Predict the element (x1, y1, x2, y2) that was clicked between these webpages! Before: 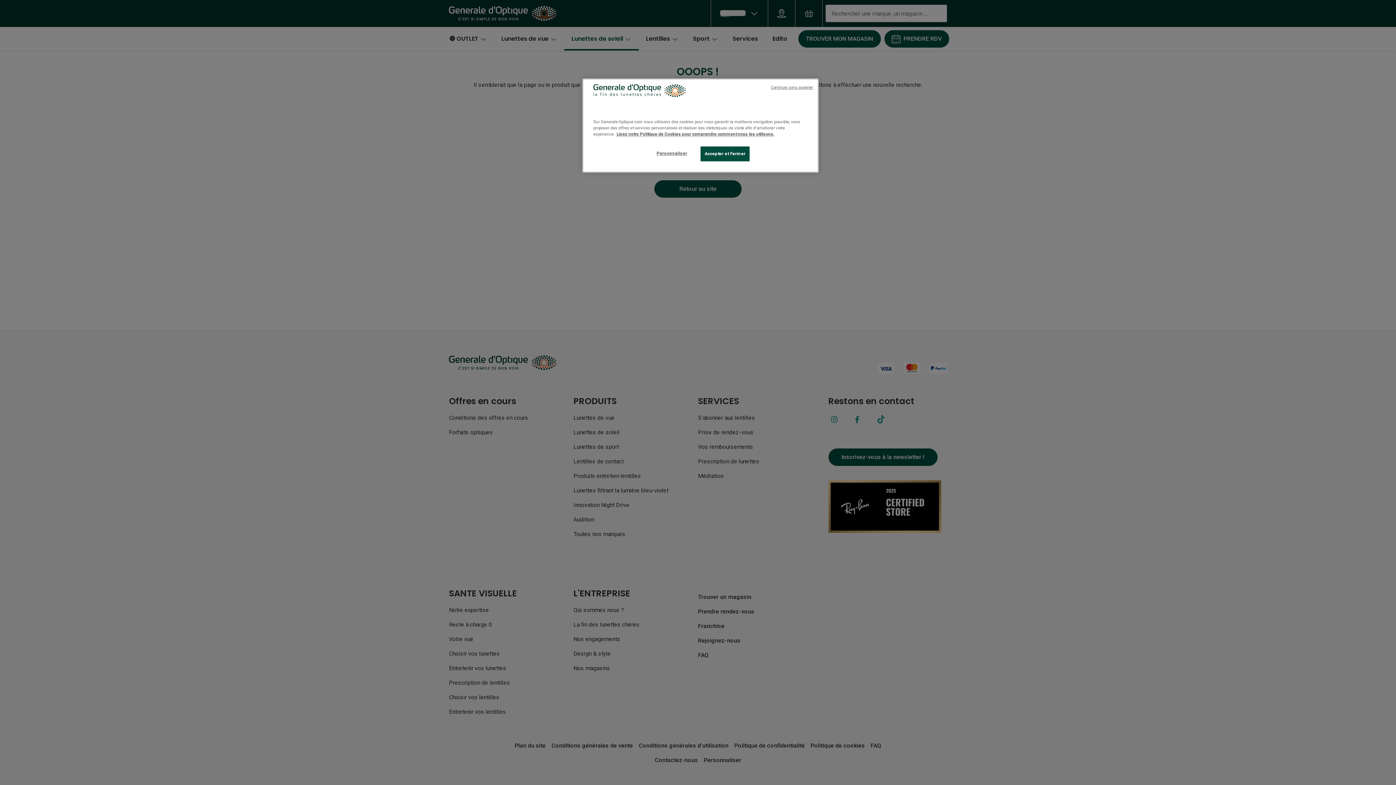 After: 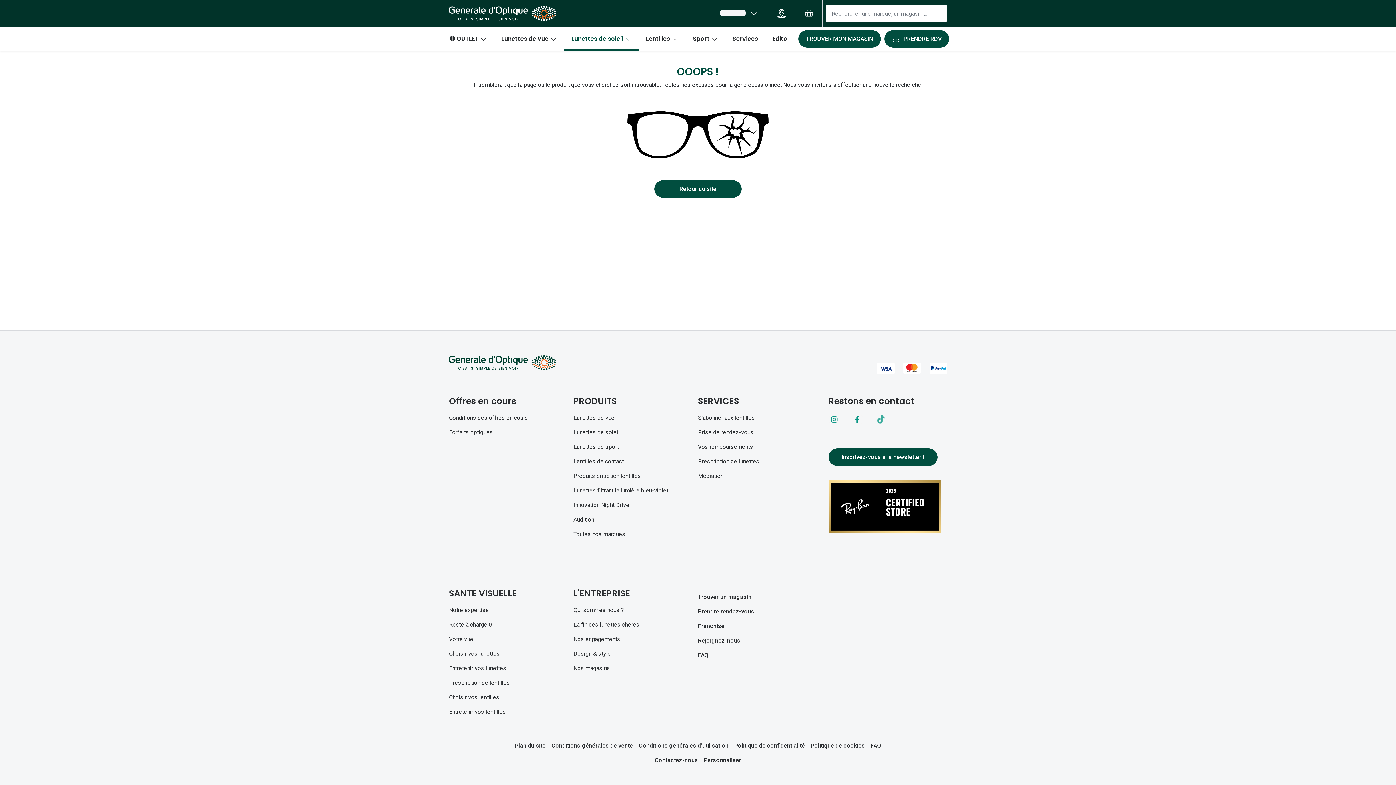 Action: label: Continuer sans accepter bbox: (771, 84, 813, 90)